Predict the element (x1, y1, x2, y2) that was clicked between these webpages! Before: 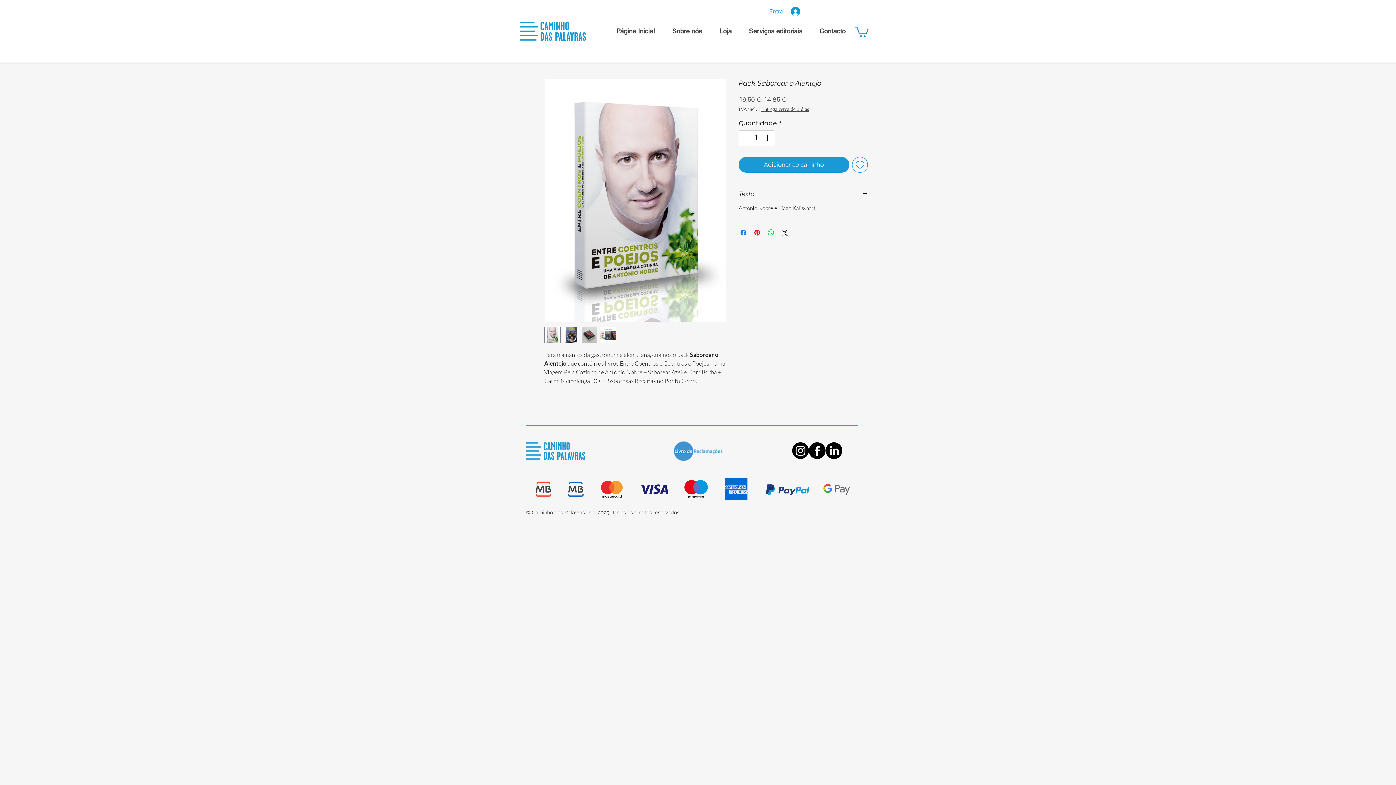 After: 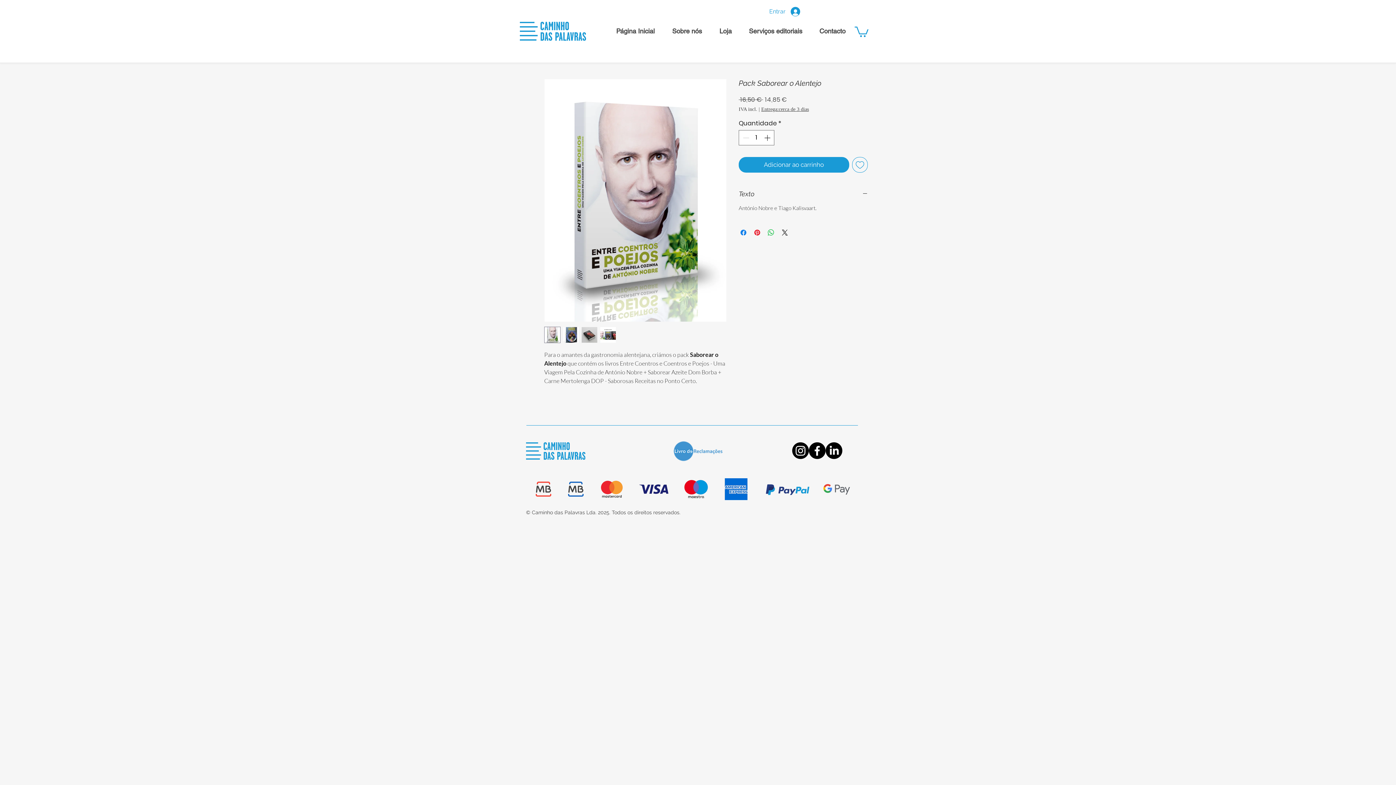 Action: bbox: (544, 326, 560, 343)